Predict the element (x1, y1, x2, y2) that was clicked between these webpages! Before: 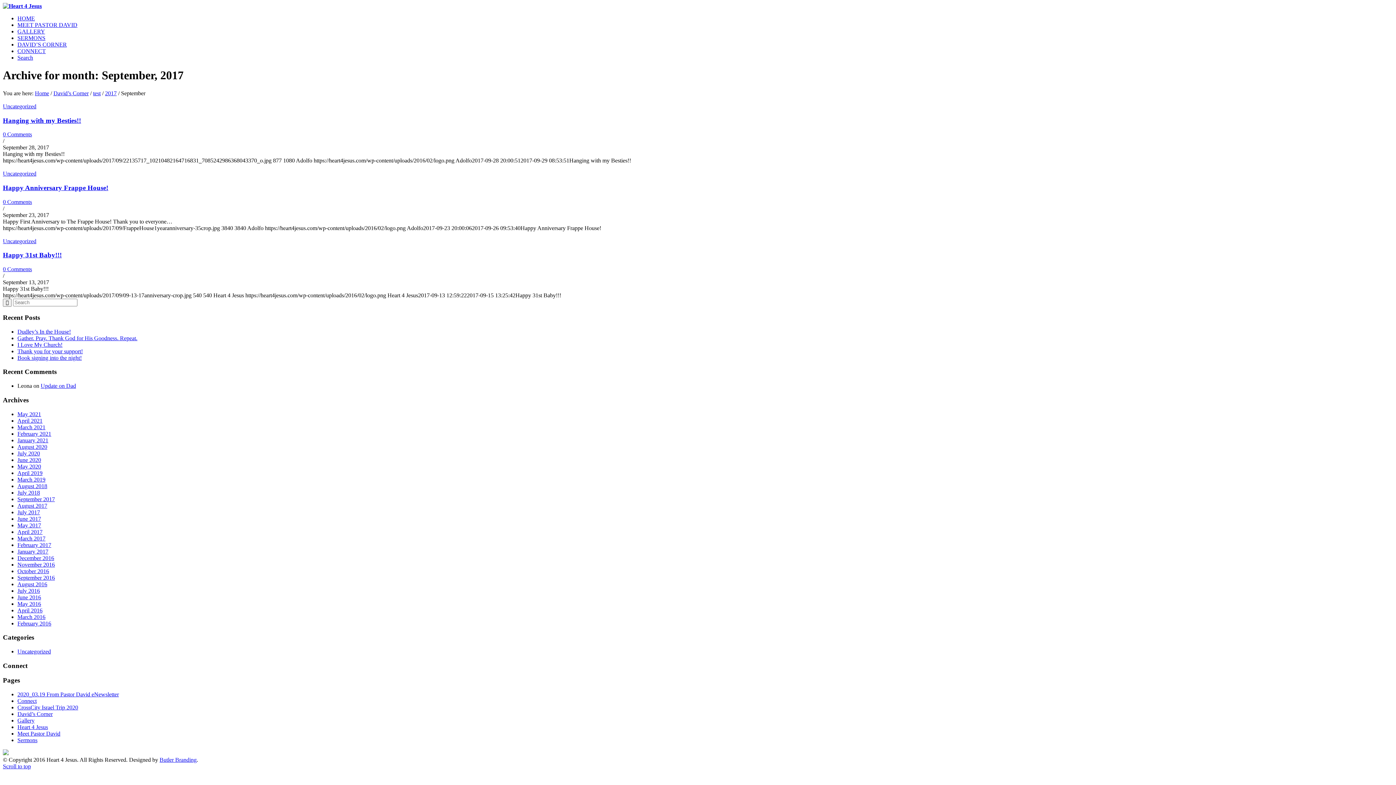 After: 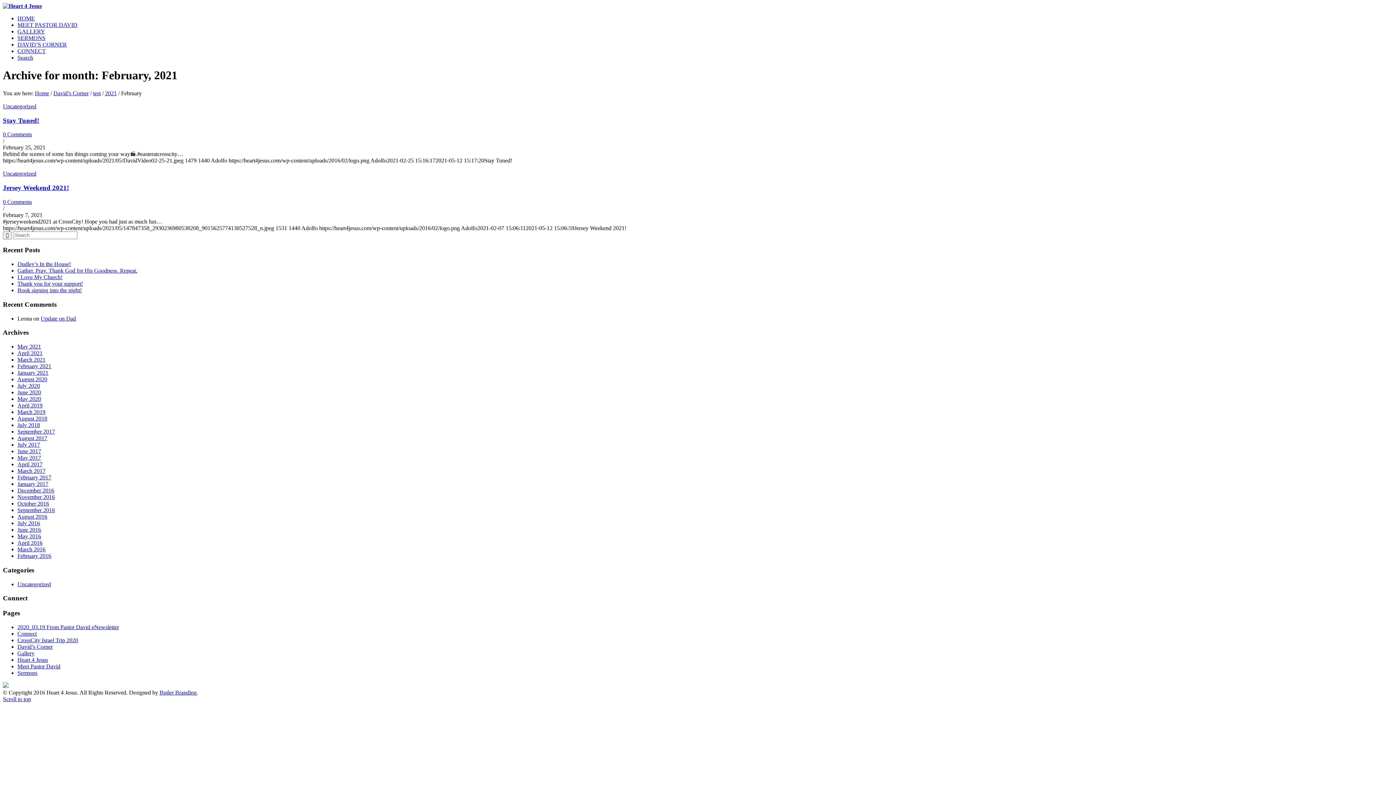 Action: bbox: (17, 430, 51, 436) label: February 2021